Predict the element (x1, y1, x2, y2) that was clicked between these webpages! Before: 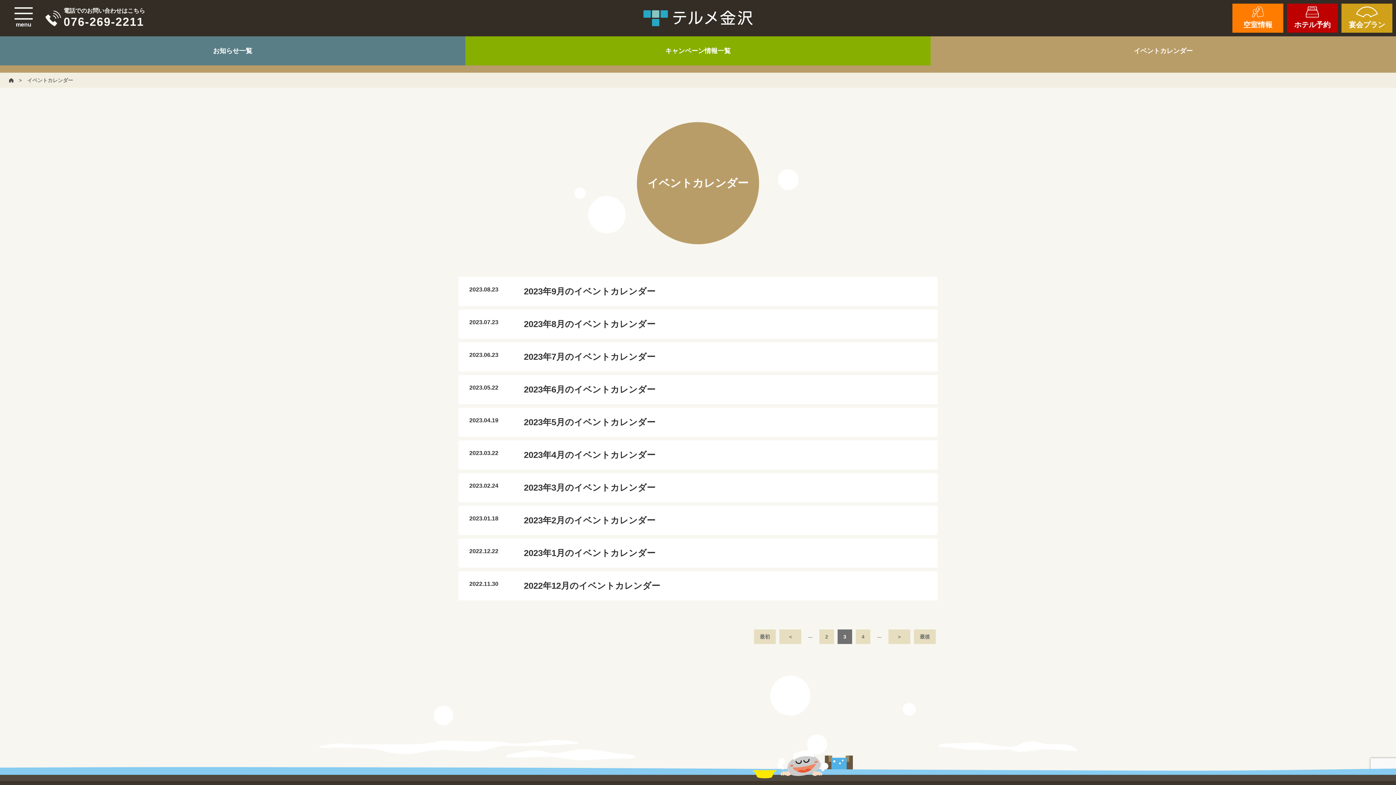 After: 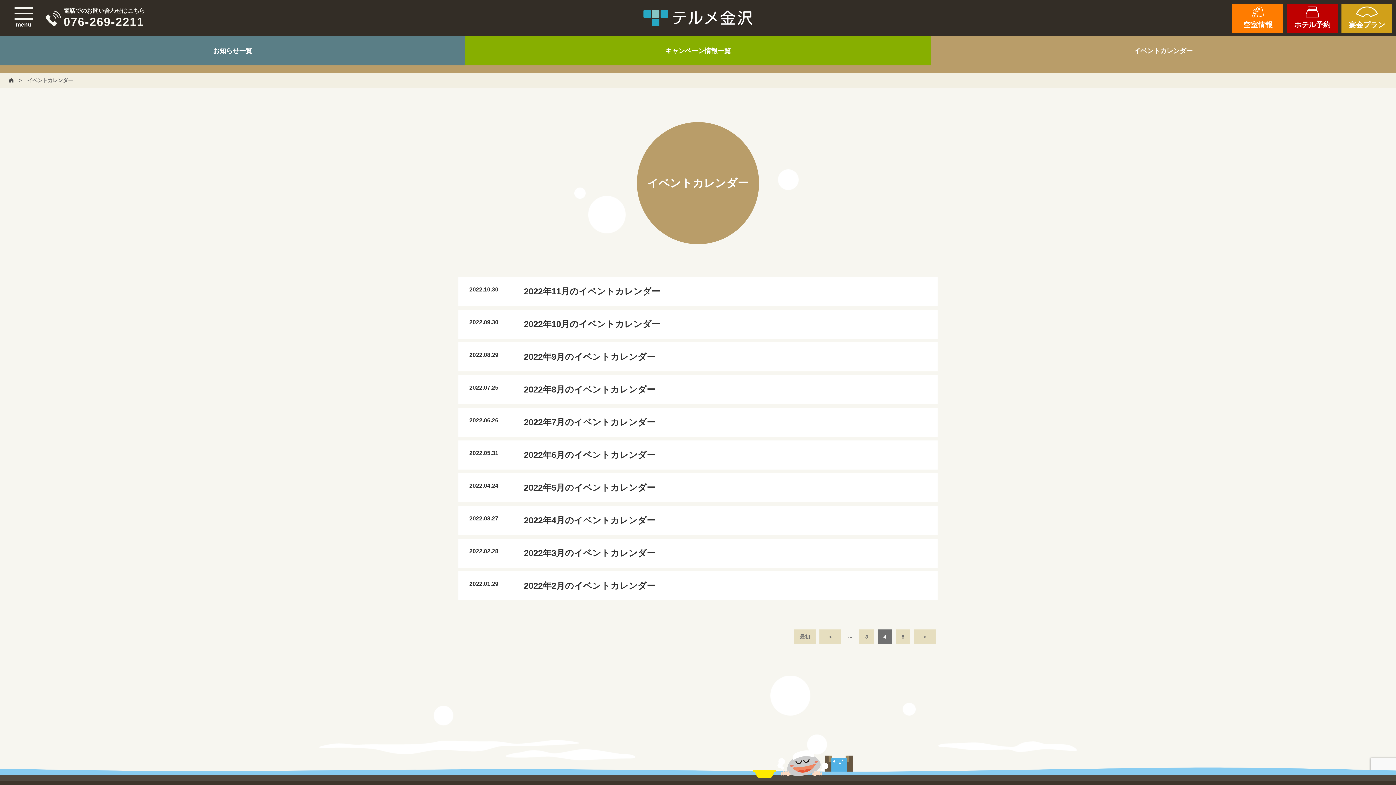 Action: bbox: (856, 629, 870, 644) label: 4